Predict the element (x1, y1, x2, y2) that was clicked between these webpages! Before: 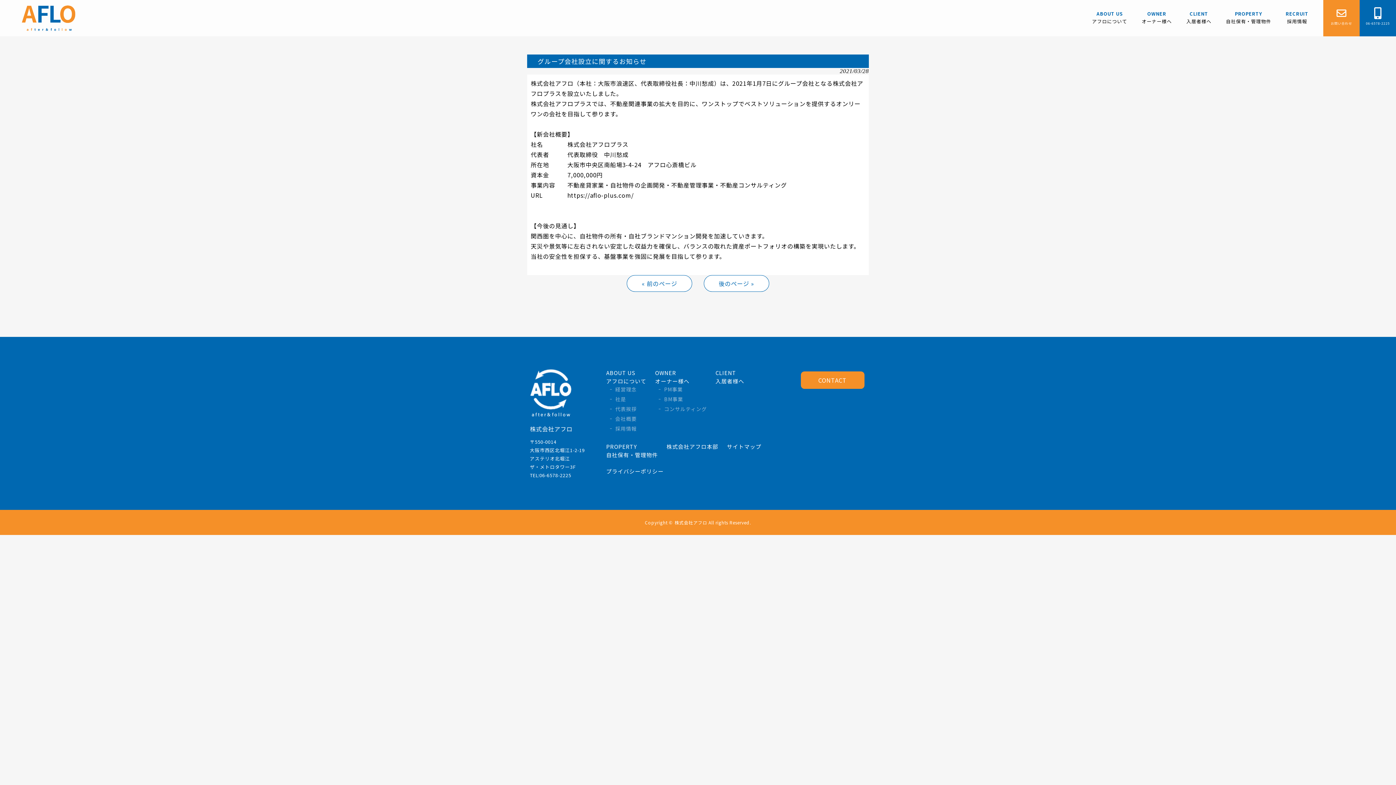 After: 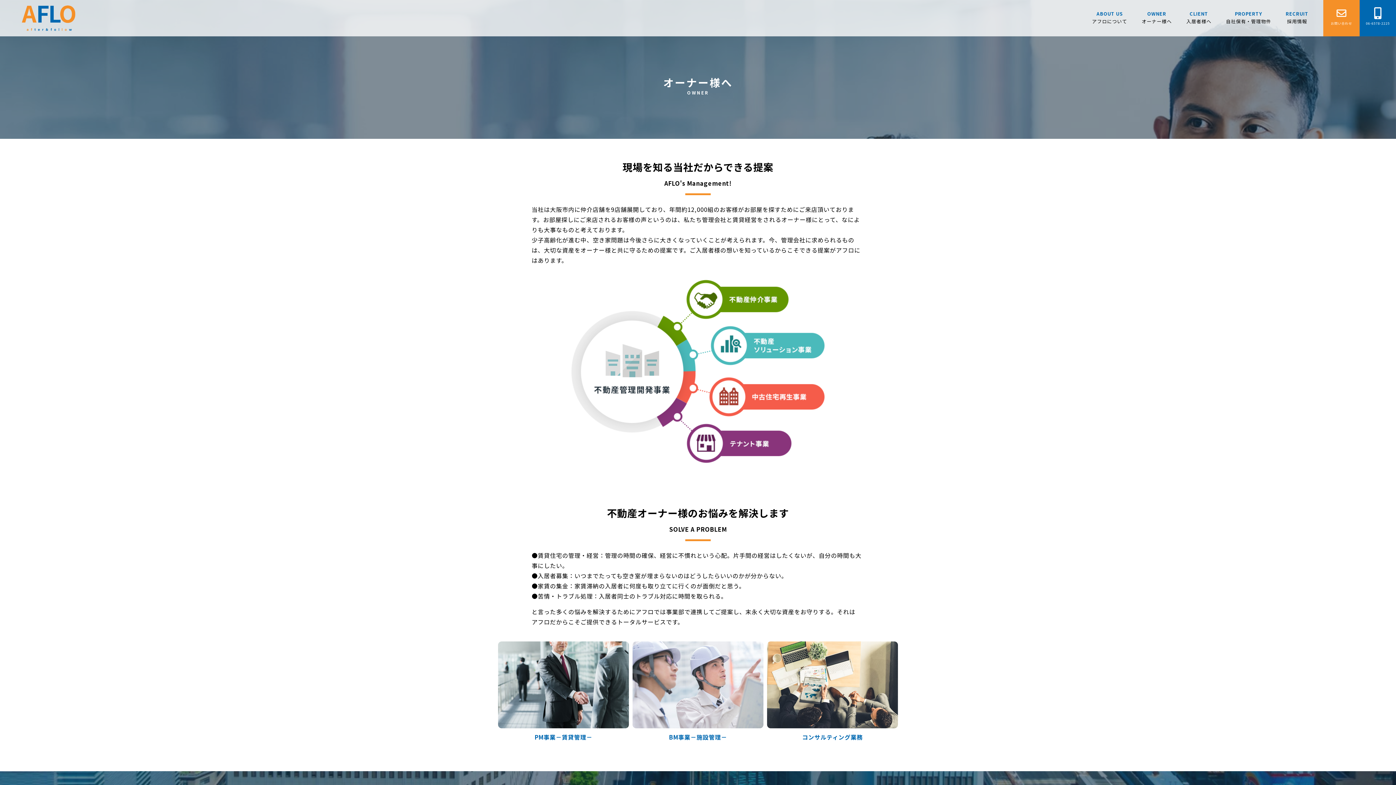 Action: bbox: (1142, 9, 1172, 27) label: OWNER
オーナー様へ